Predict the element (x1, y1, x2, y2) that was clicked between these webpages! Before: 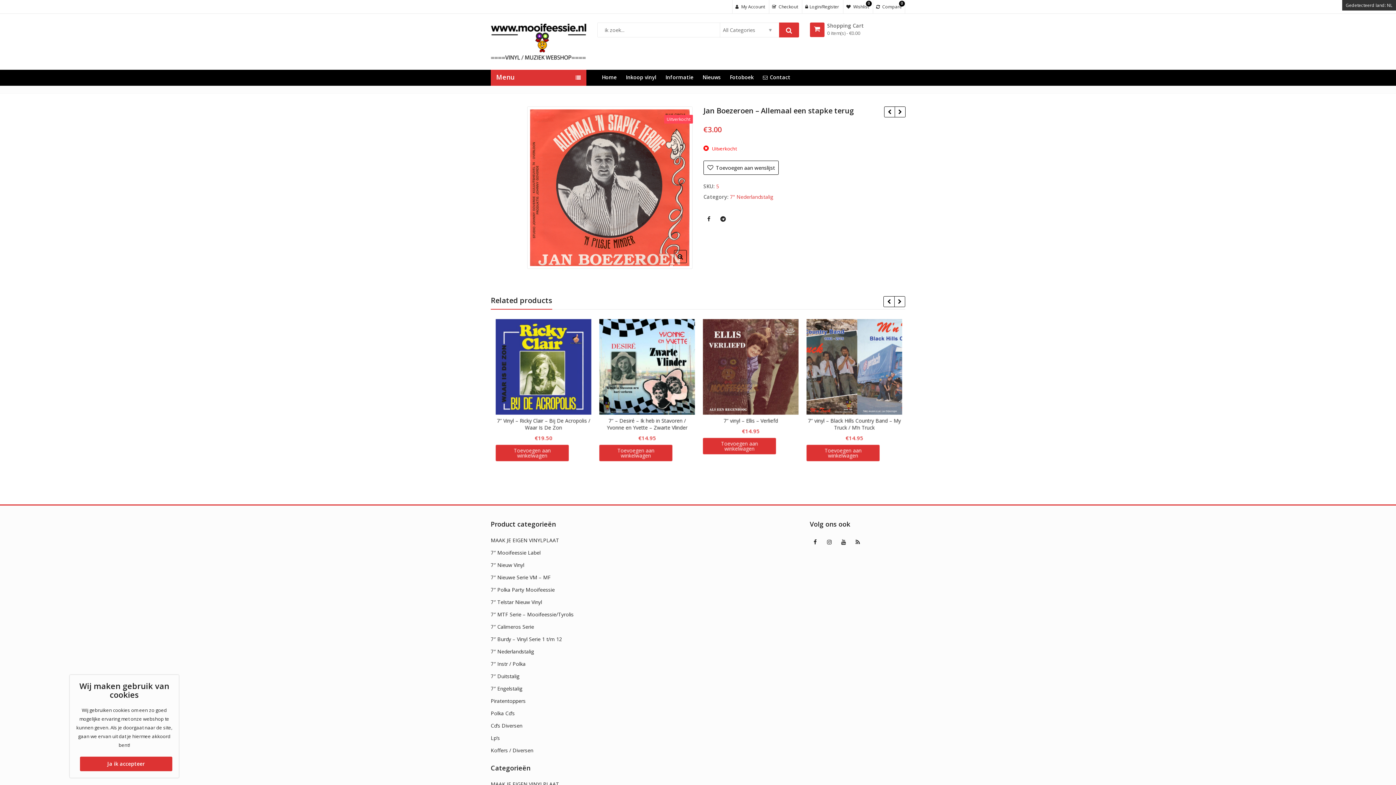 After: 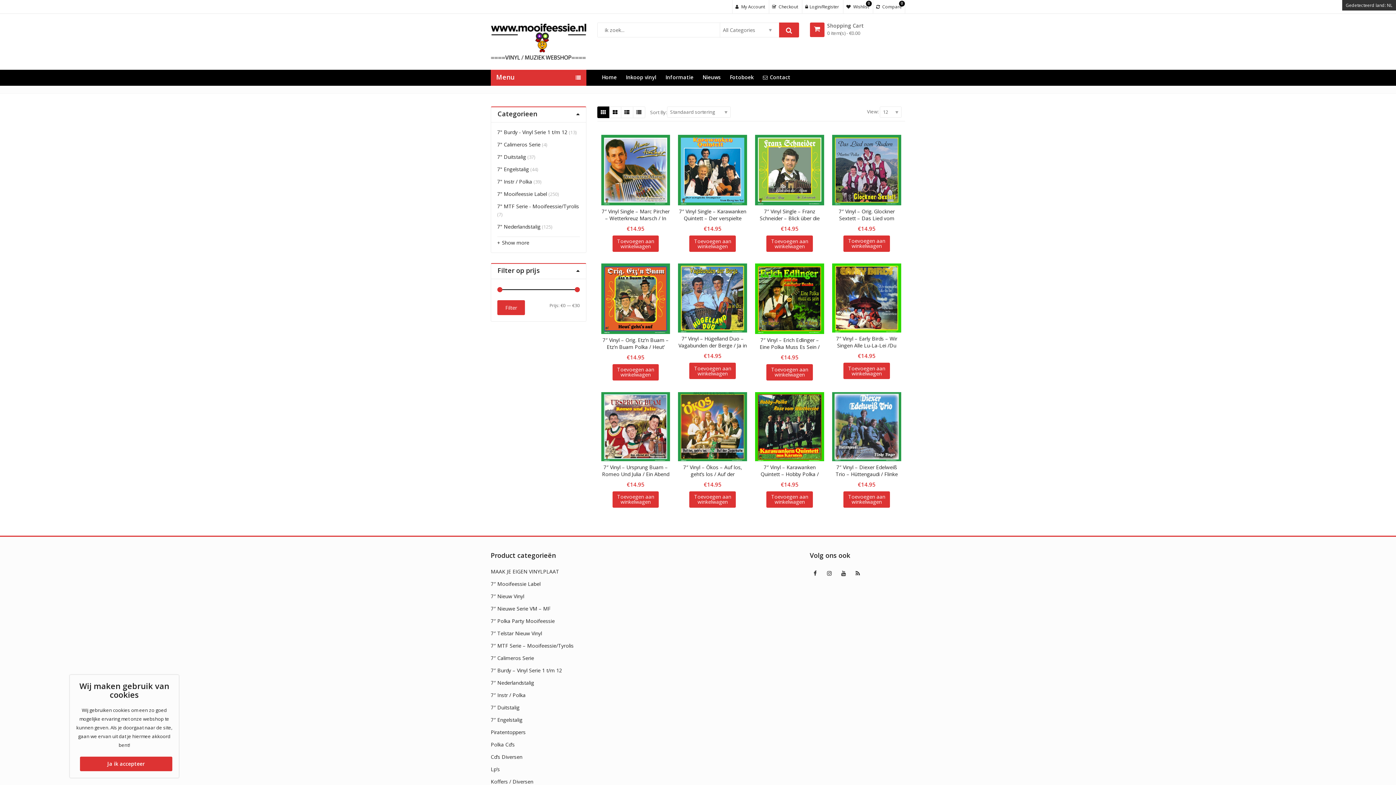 Action: label: 7″ Nieuwe Serie VM – MF bbox: (490, 574, 550, 581)